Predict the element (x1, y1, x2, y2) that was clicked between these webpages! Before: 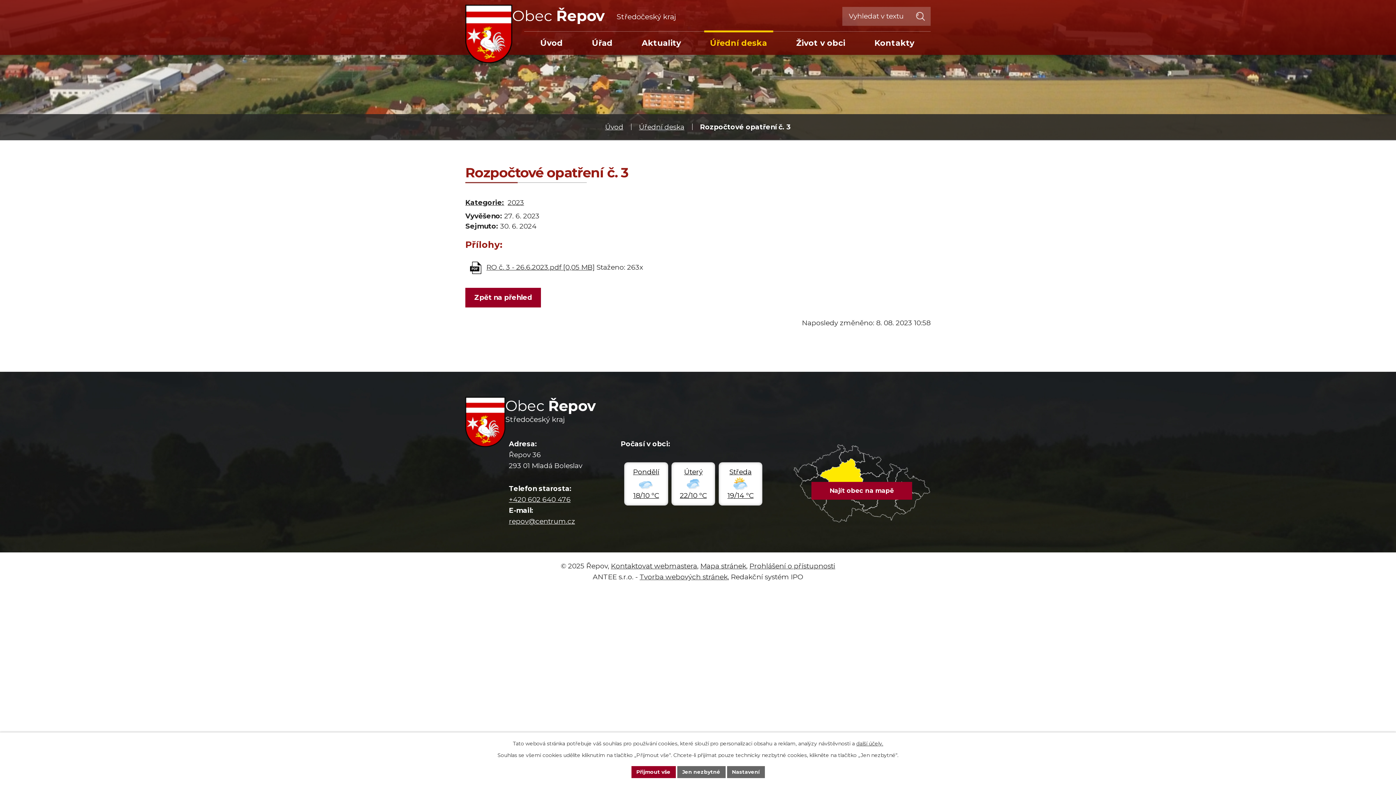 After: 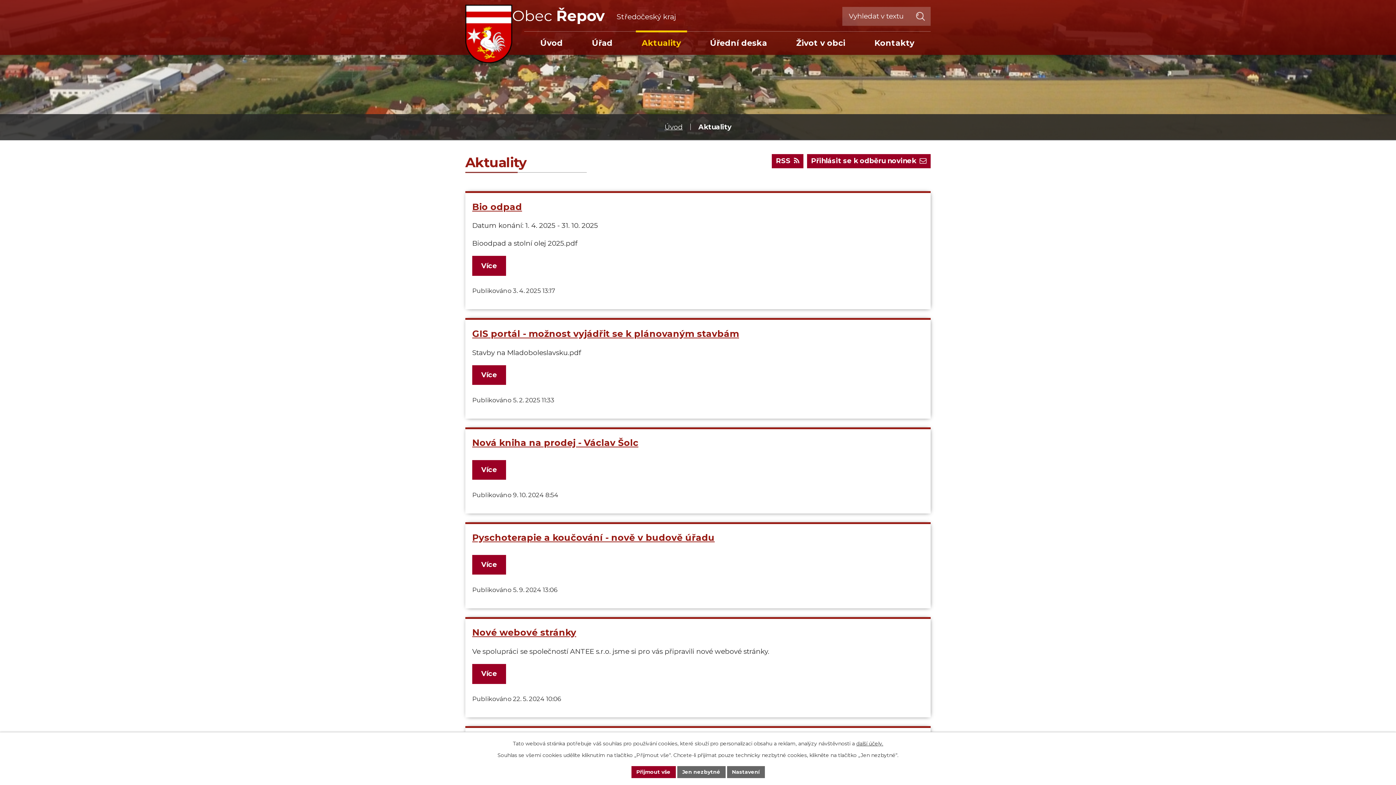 Action: label: Aktuality bbox: (635, 31, 687, 54)